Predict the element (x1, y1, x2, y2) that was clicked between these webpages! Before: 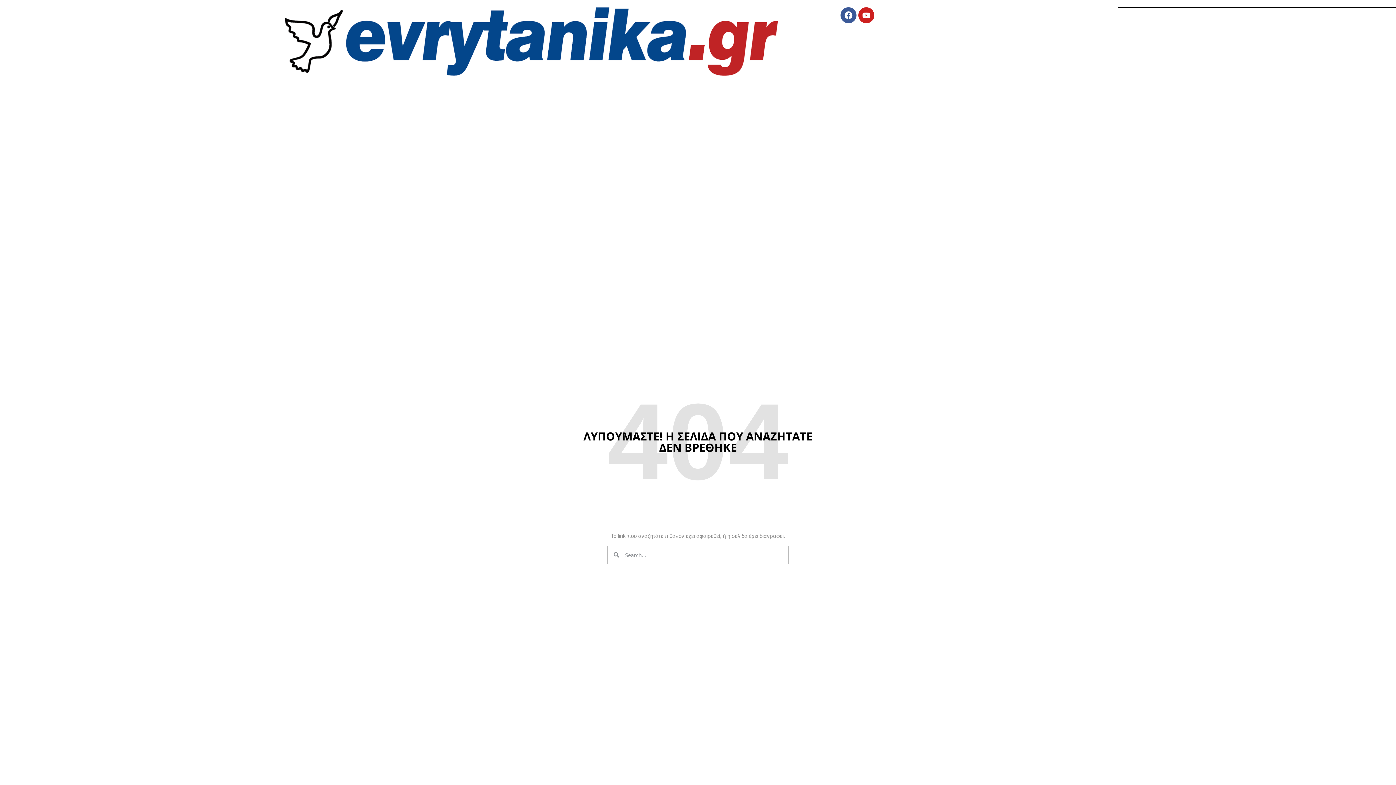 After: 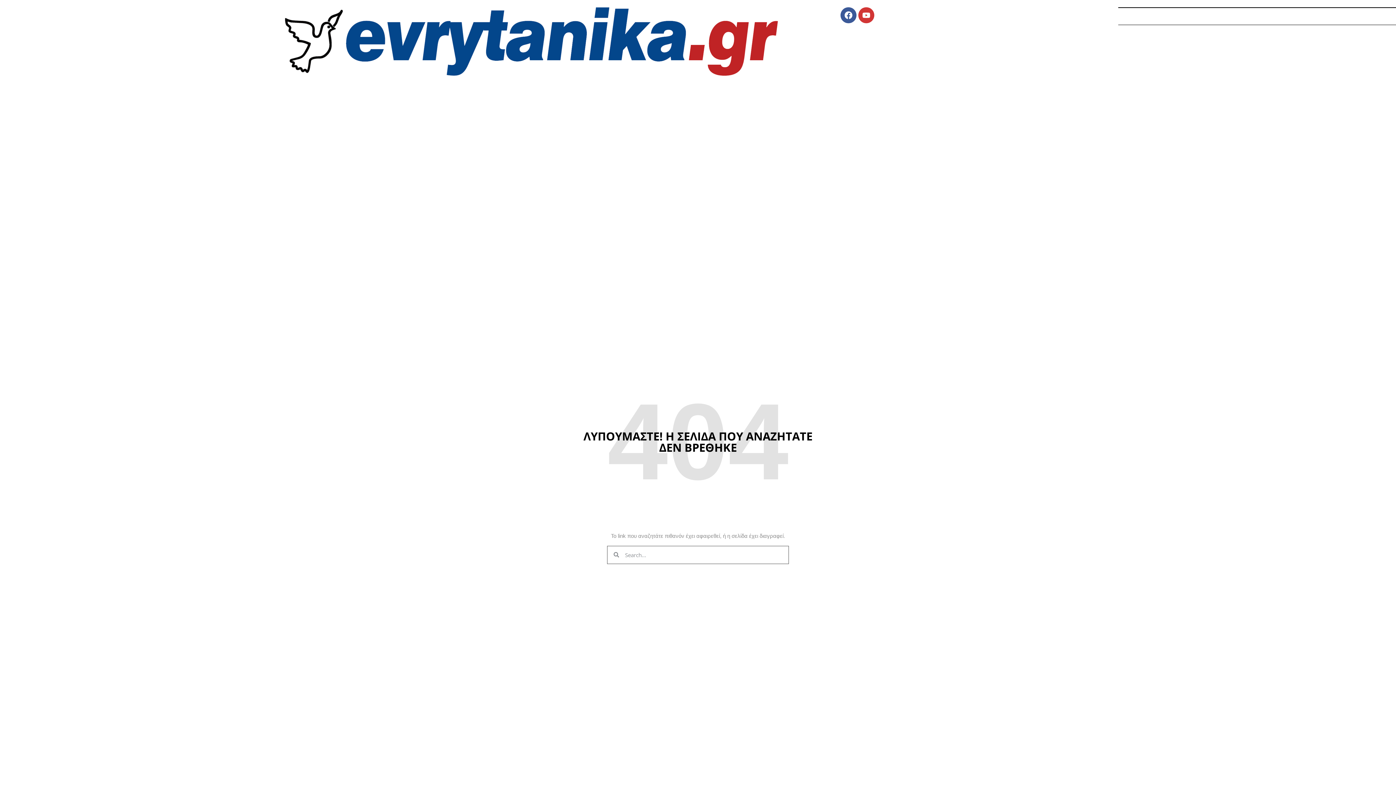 Action: label: Youtube bbox: (858, 7, 874, 23)